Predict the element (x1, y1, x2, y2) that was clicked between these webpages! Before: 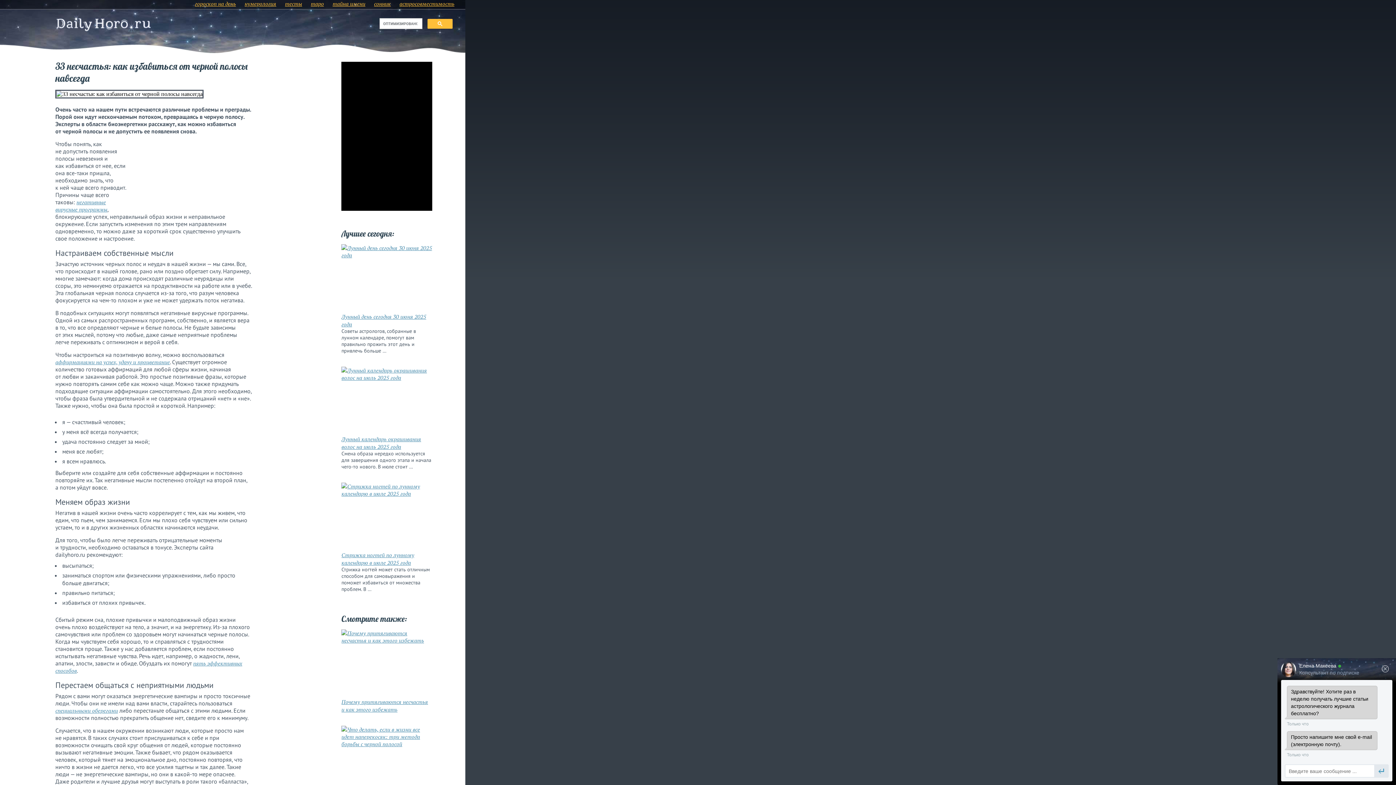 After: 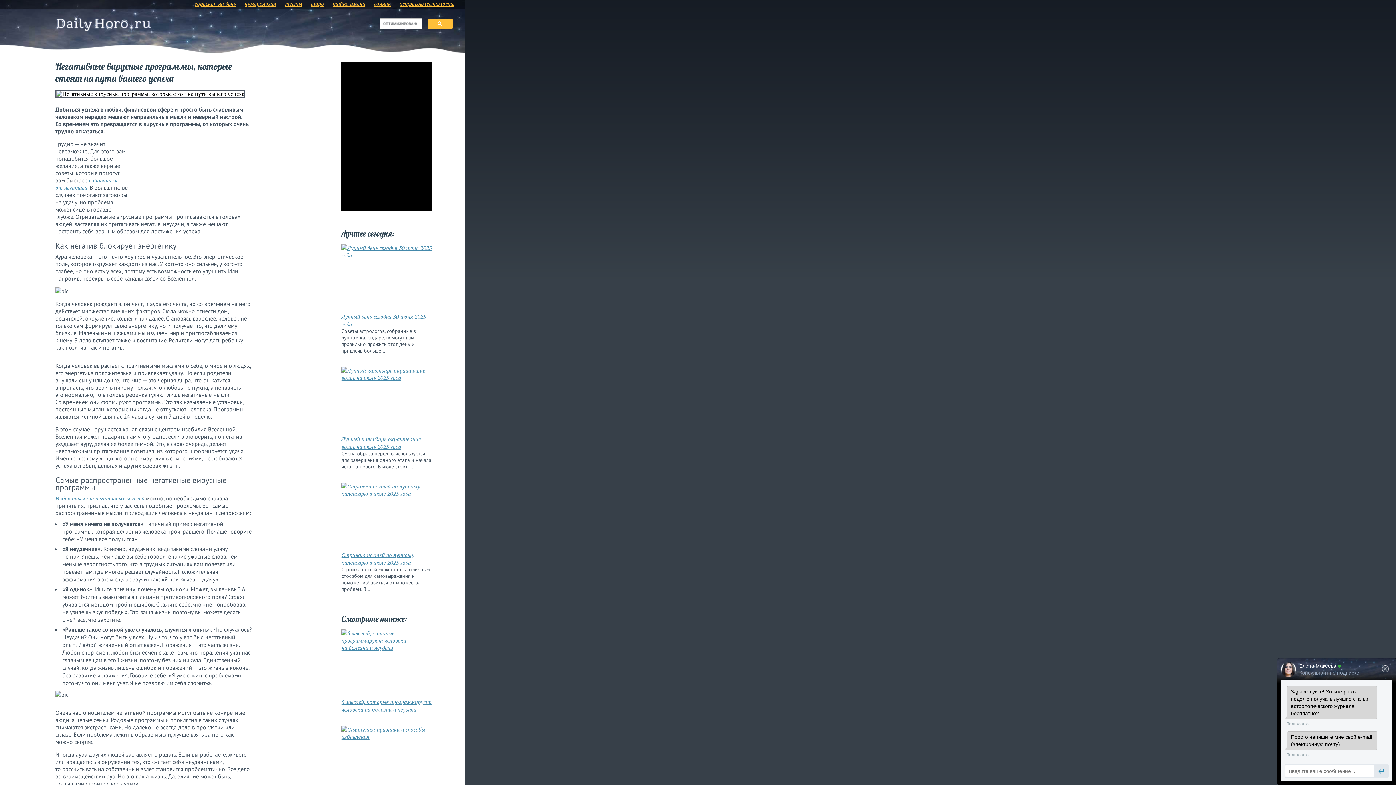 Action: bbox: (55, 198, 107, 213) label: негативные вирусные программы